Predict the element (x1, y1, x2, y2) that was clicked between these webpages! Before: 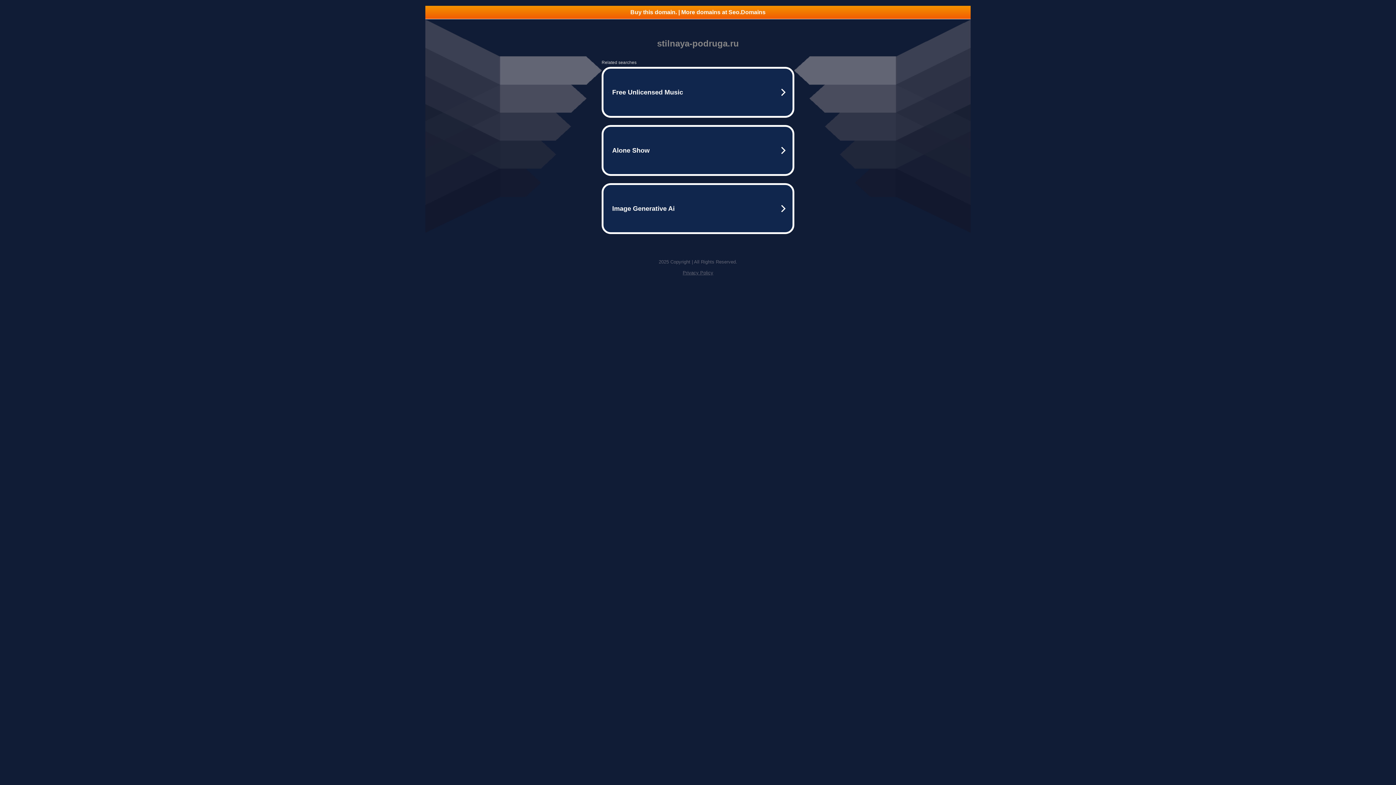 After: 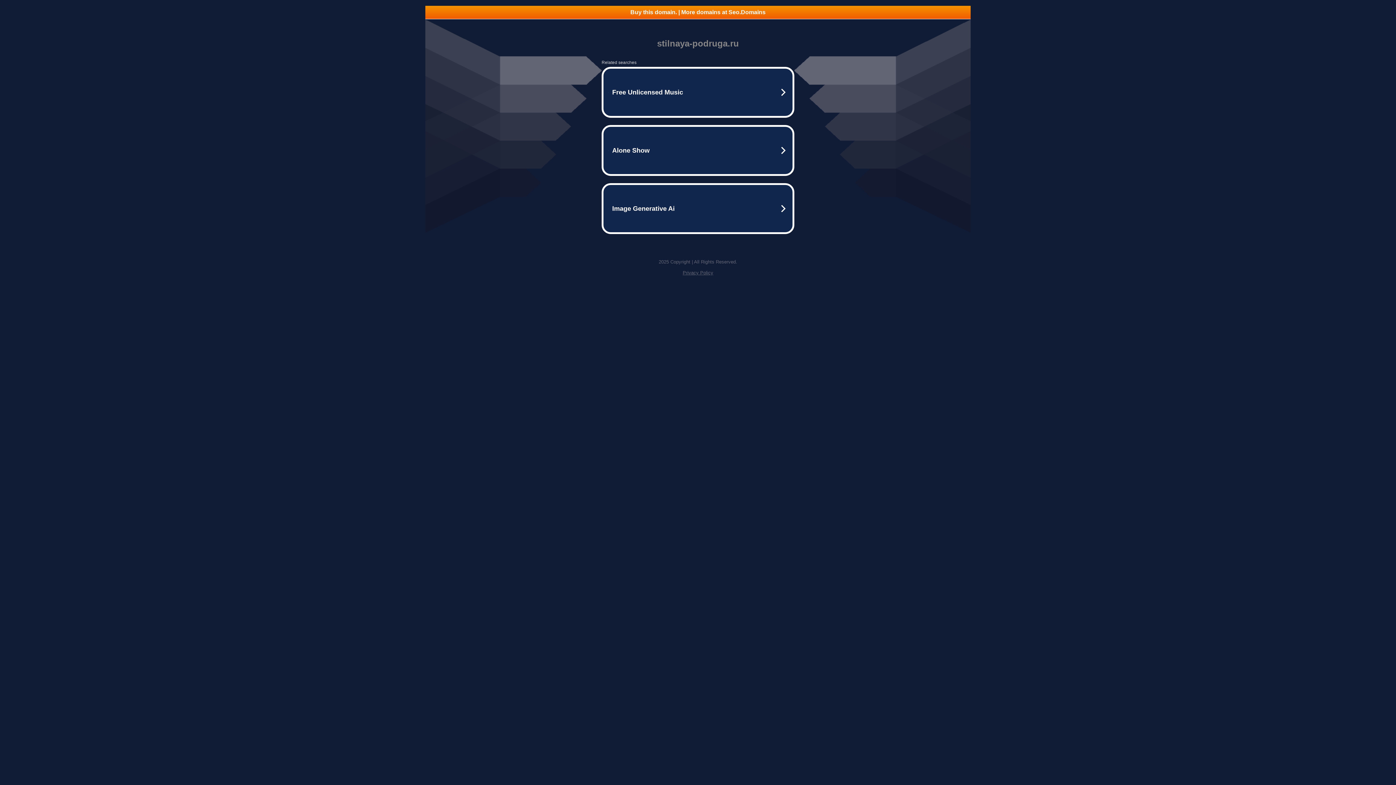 Action: bbox: (682, 270, 713, 275) label: Privacy Policy